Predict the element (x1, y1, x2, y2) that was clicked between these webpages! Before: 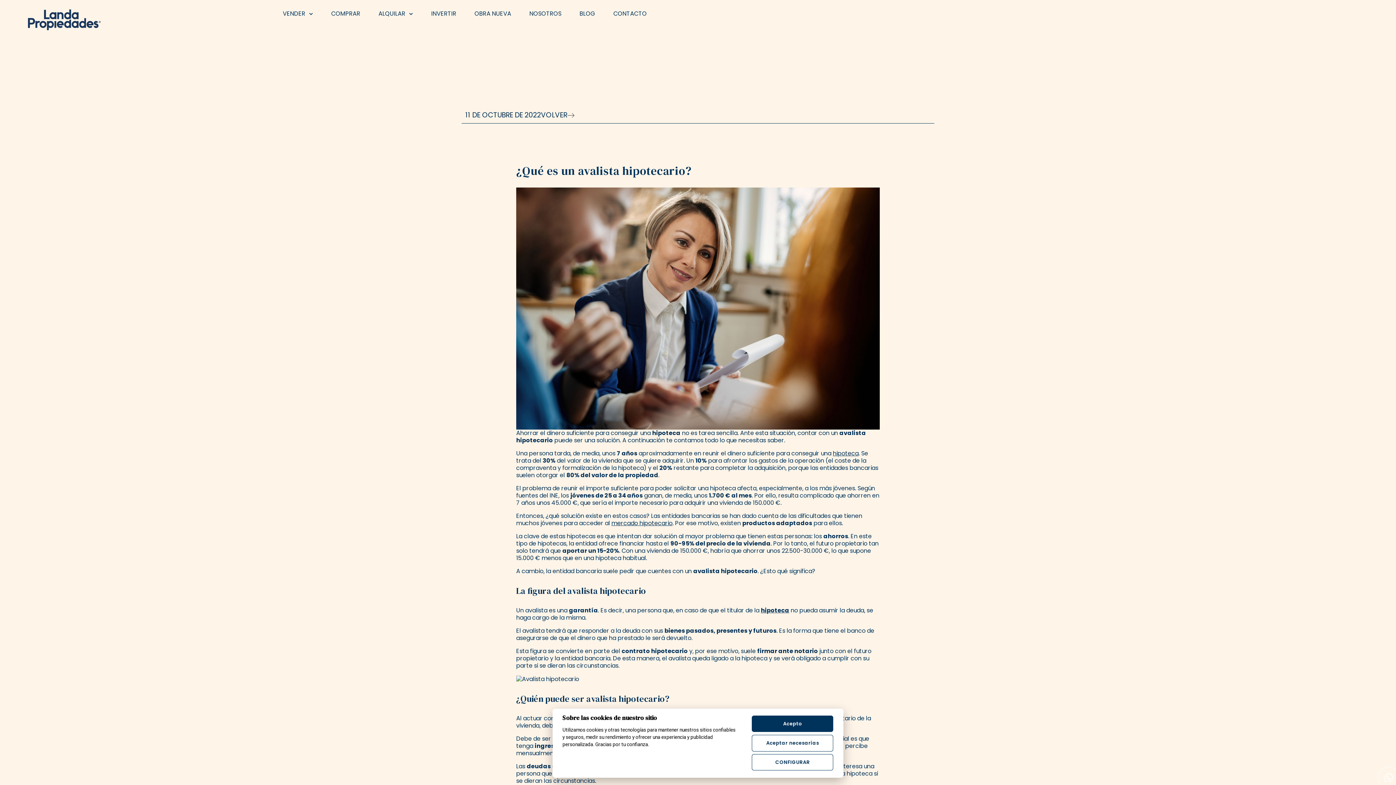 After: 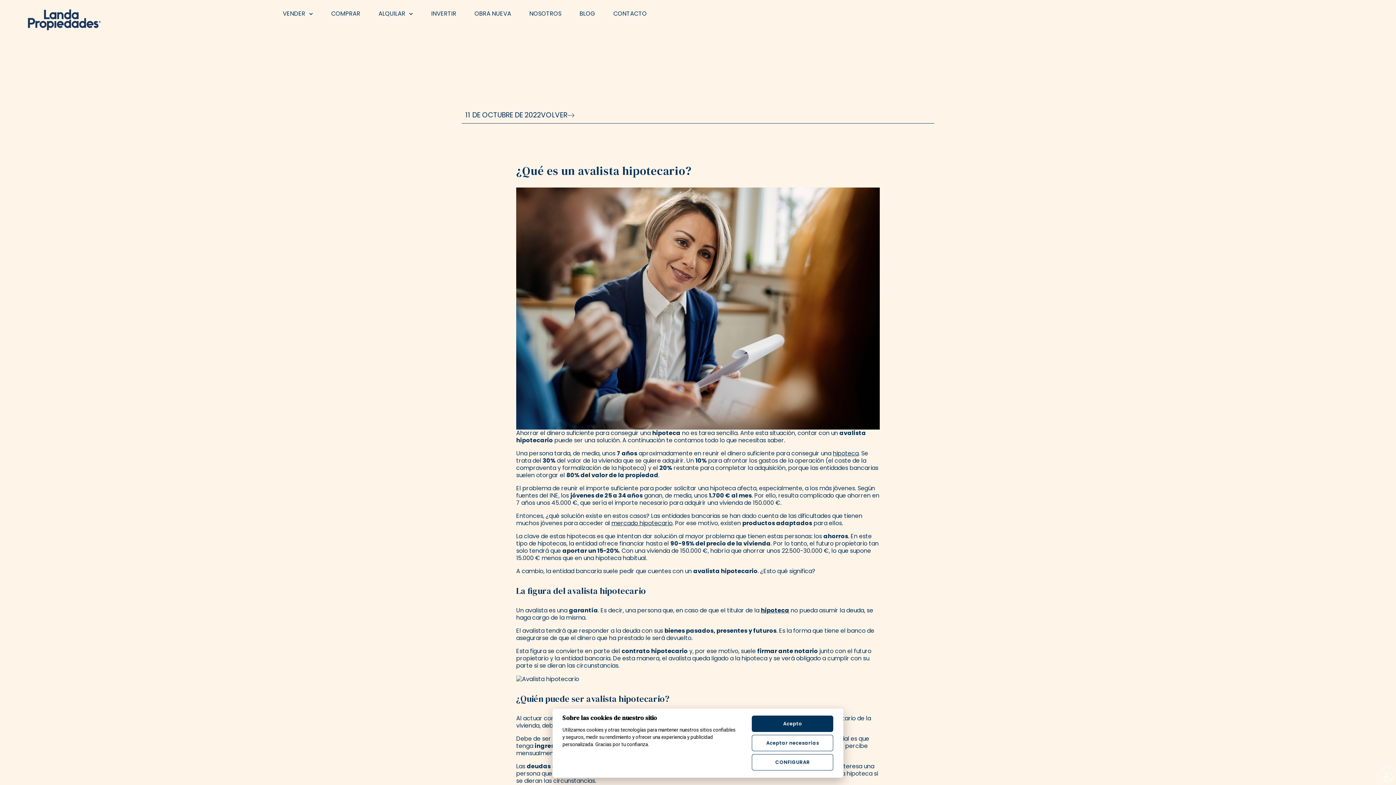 Action: label: hipoteca bbox: (833, 449, 858, 457)